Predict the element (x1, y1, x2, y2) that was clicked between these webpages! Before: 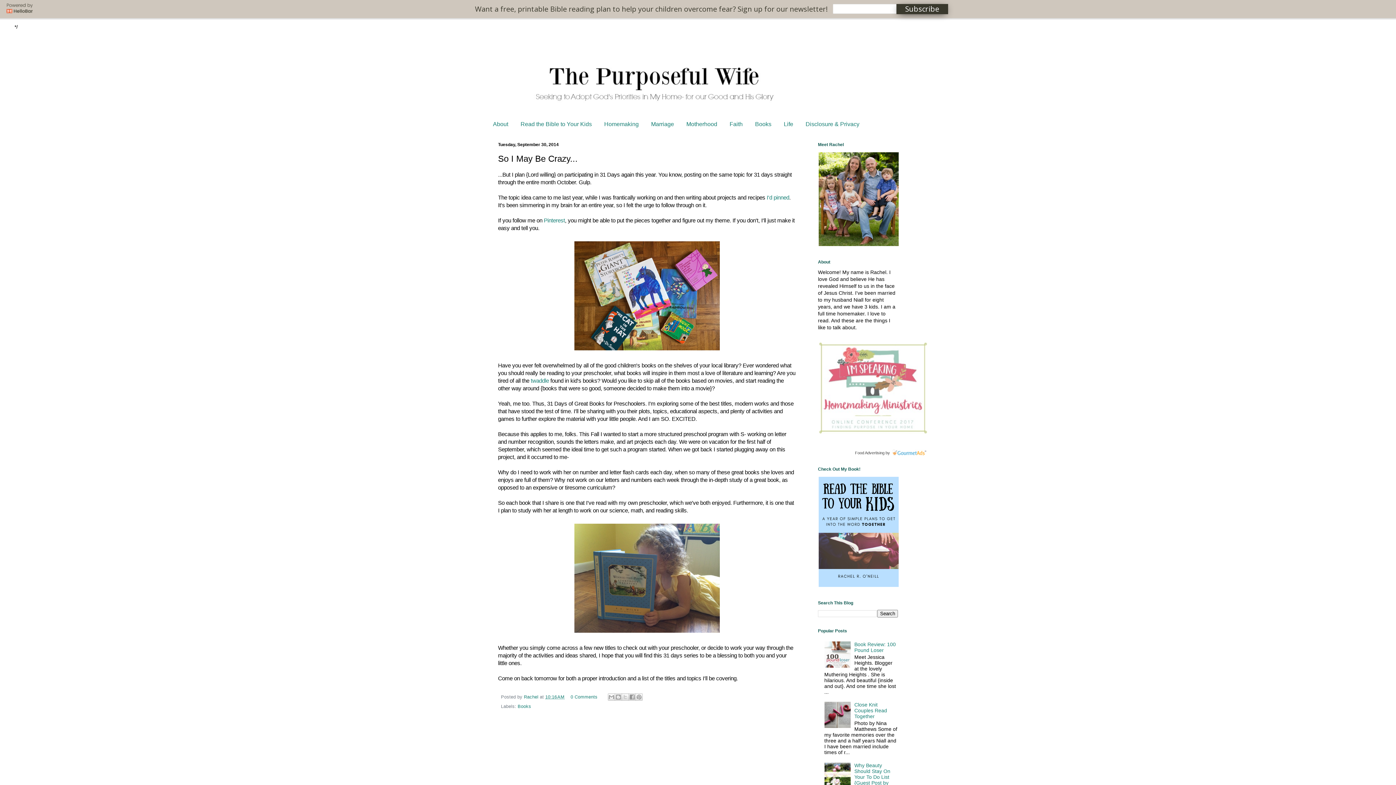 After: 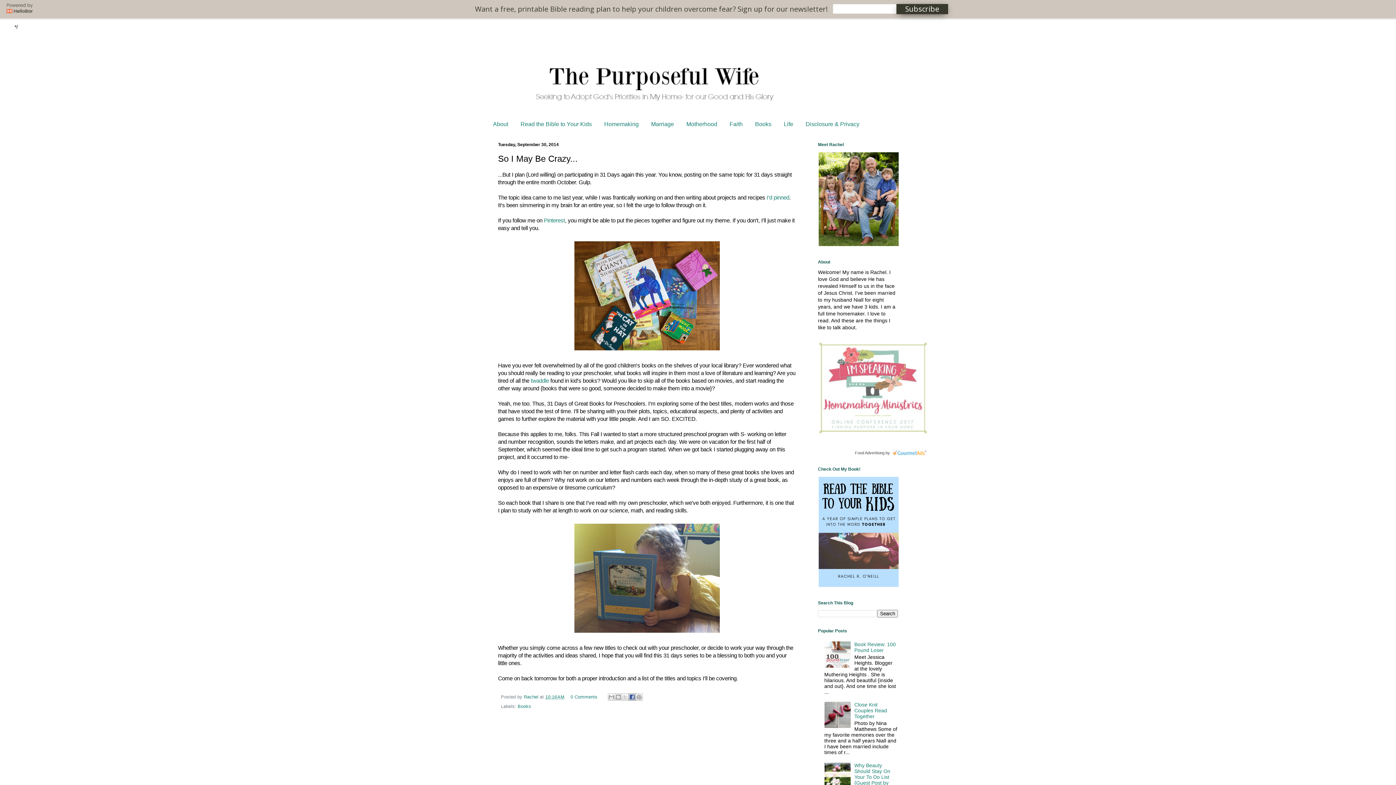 Action: label: Share to Facebook bbox: (628, 693, 635, 701)